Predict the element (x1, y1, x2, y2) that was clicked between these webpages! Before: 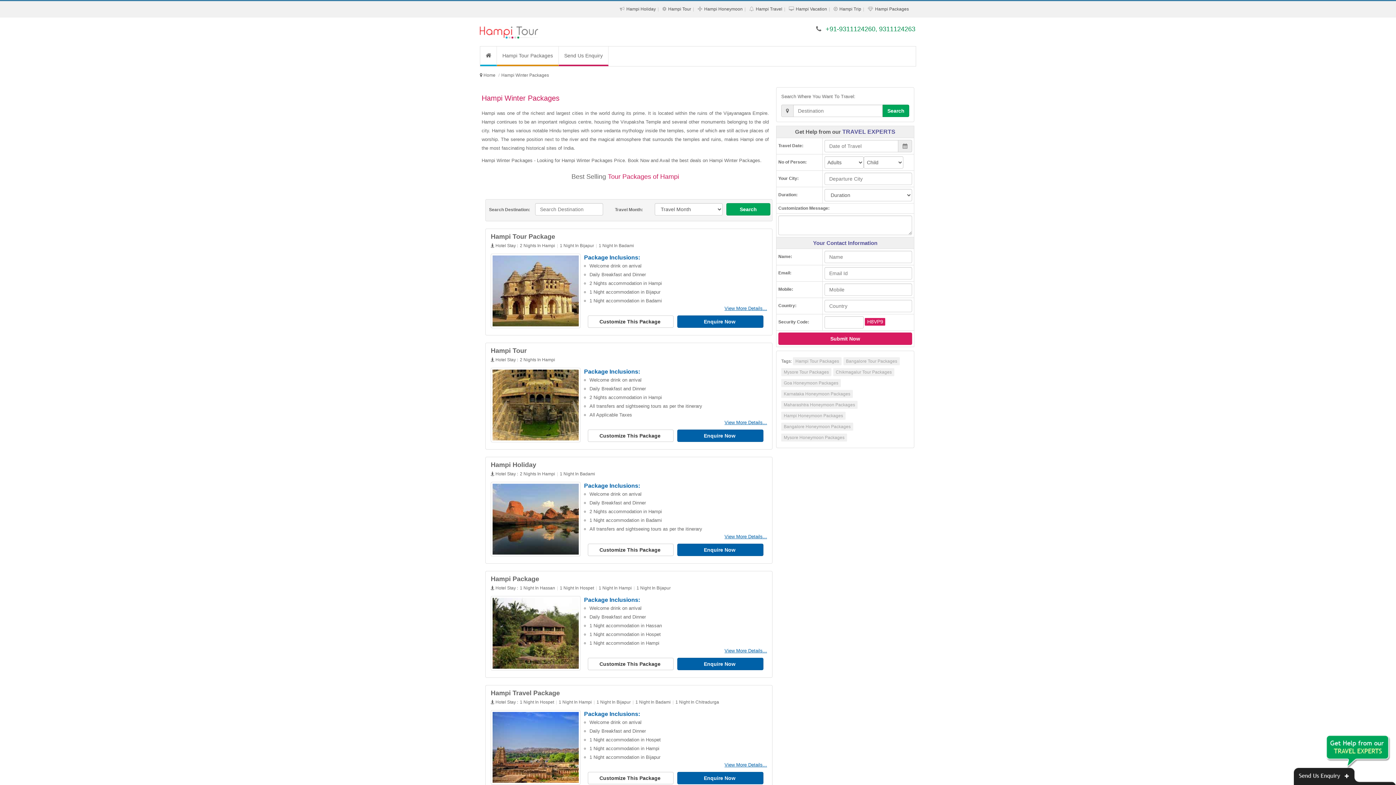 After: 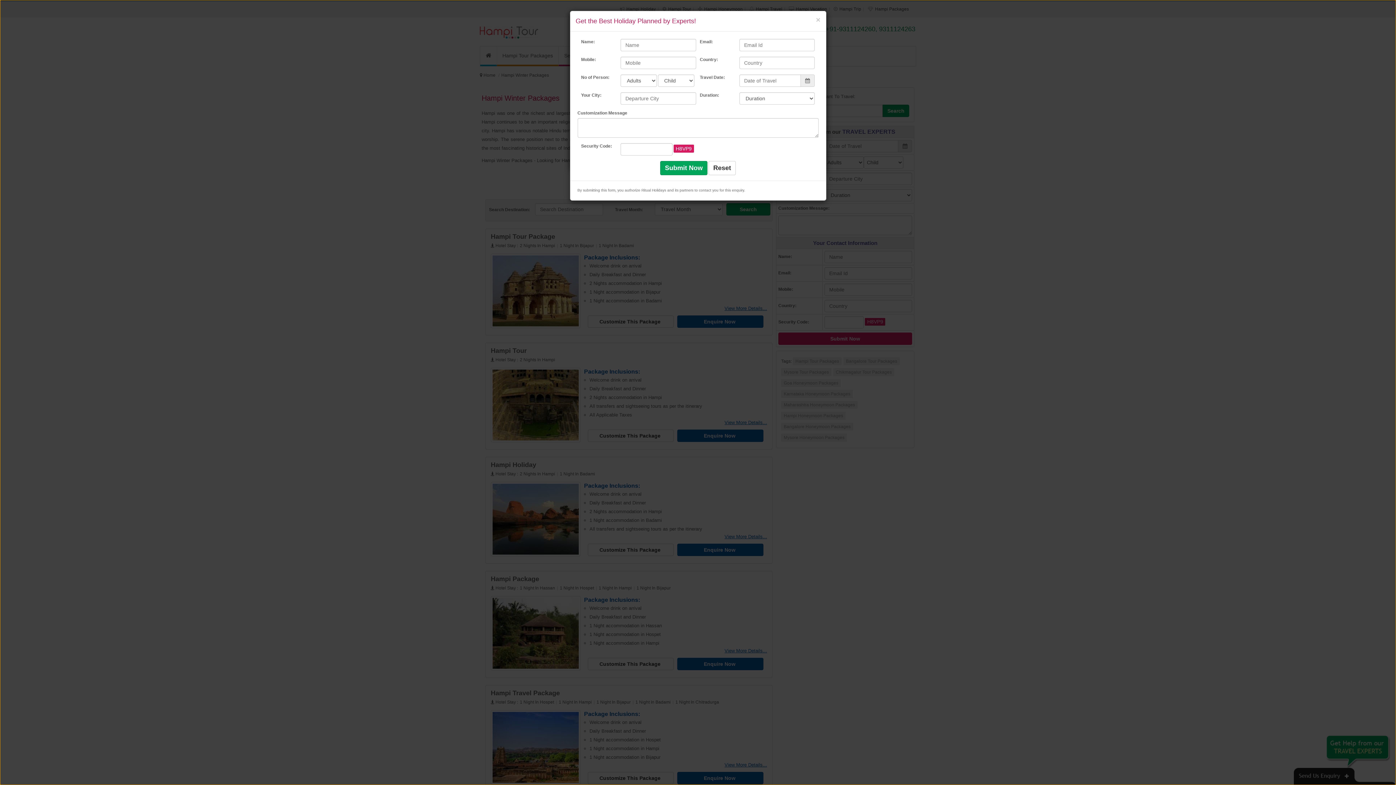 Action: bbox: (677, 772, 763, 784) label: Enquire Now 